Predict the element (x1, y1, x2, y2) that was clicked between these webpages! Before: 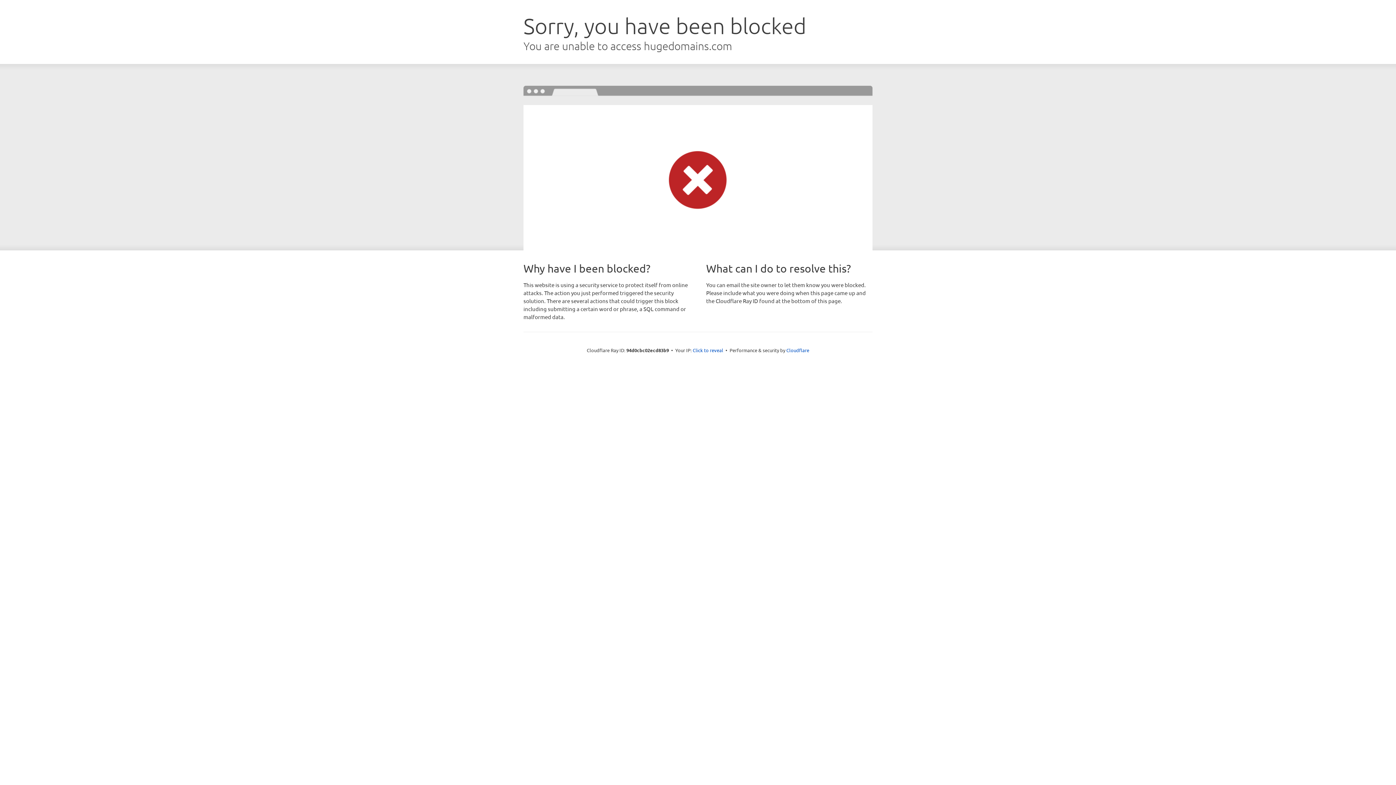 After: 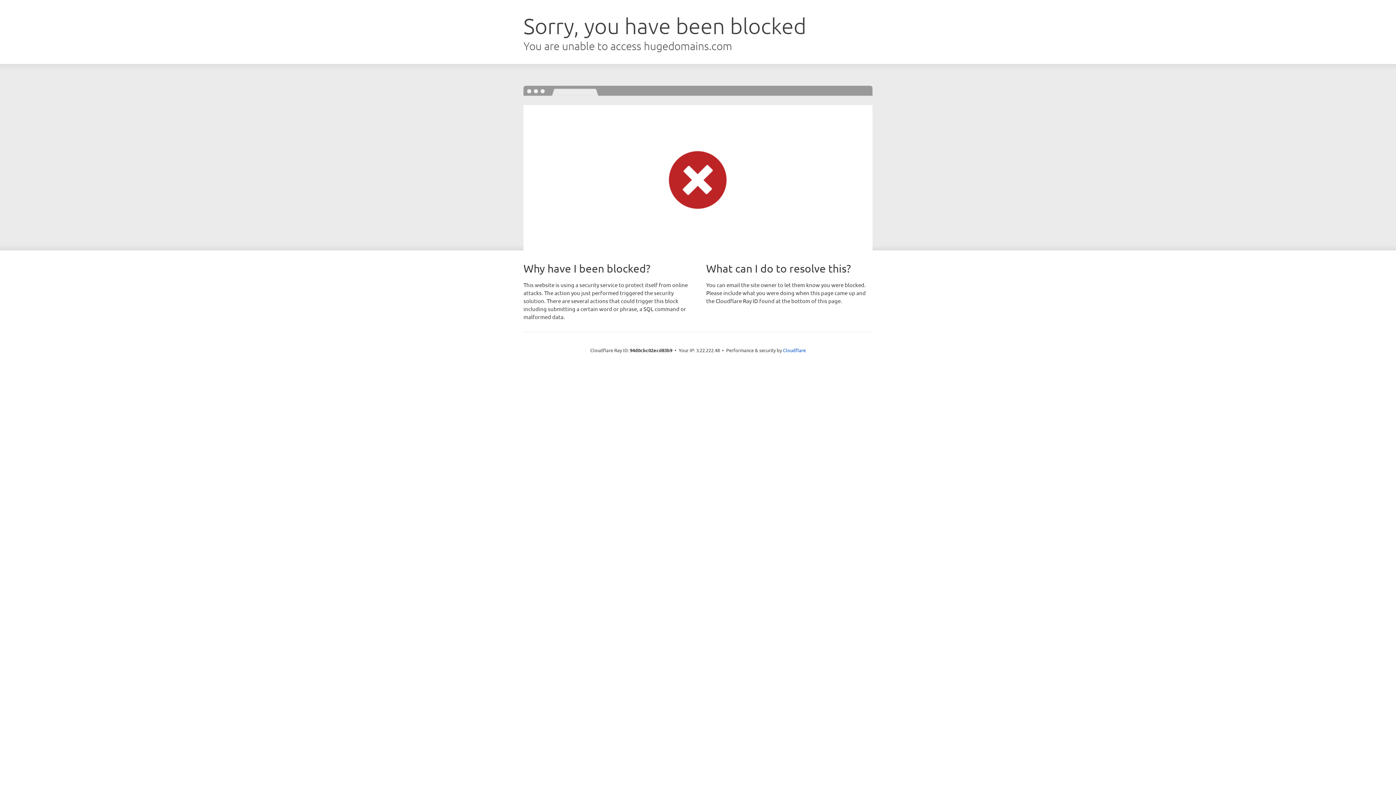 Action: label: Click to reveal bbox: (692, 346, 723, 353)